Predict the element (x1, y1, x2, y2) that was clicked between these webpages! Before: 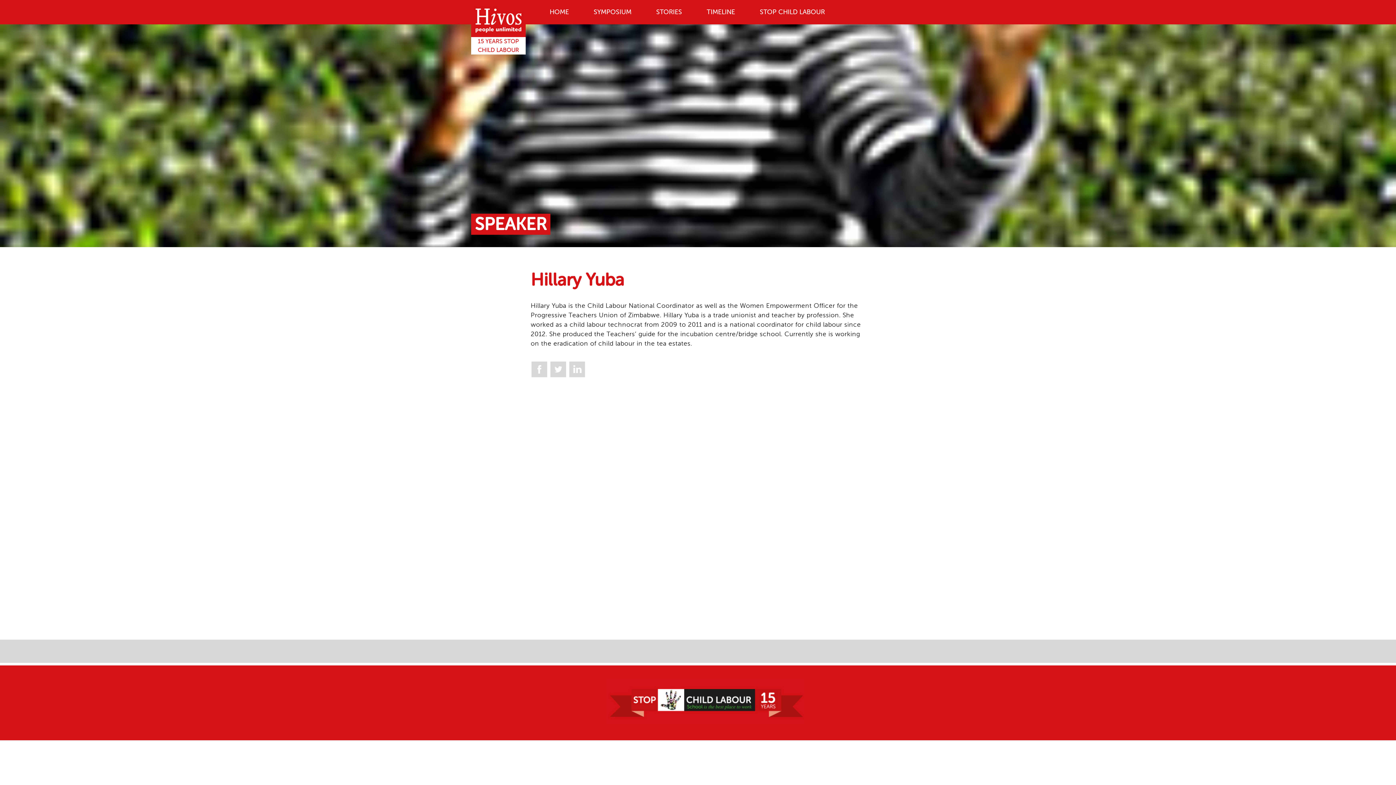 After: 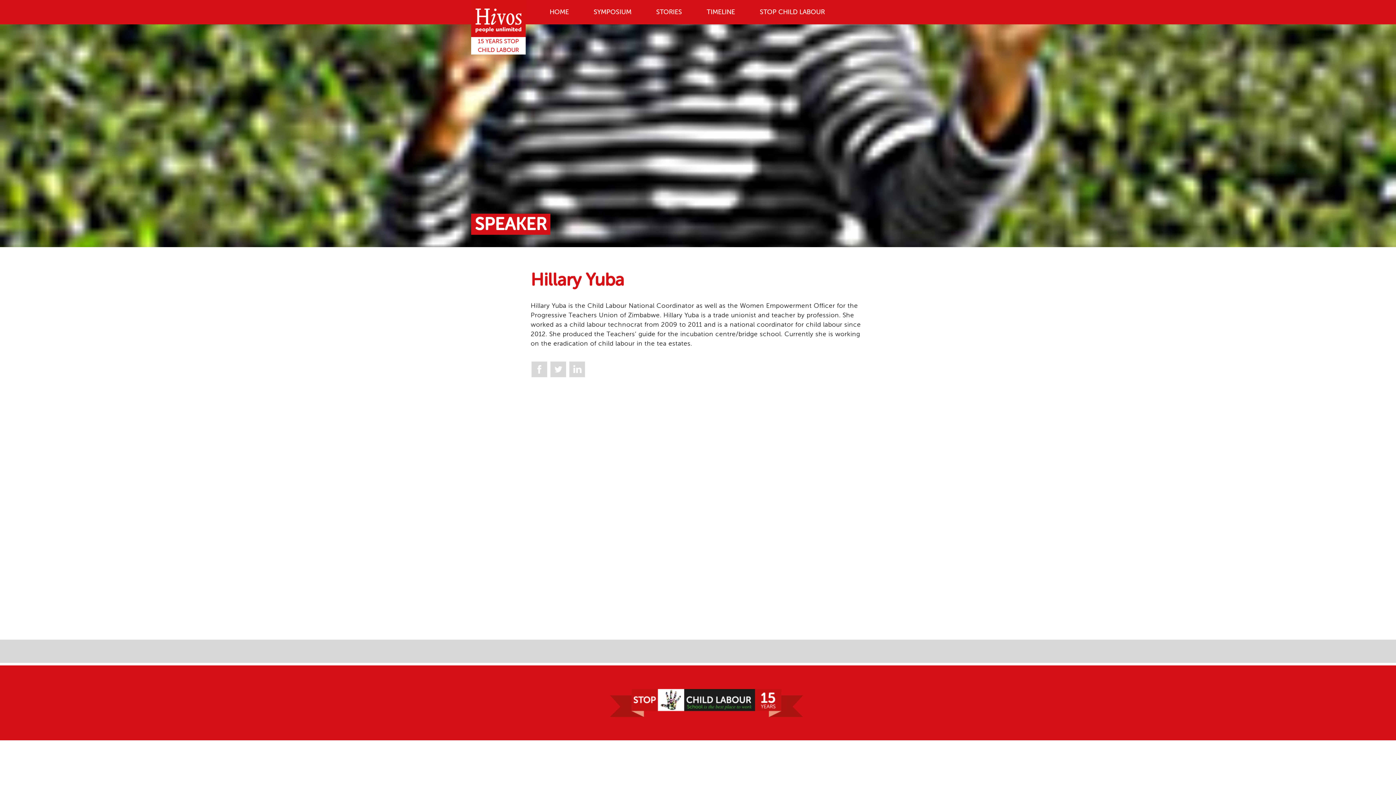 Action: label: TIMELINE bbox: (706, 8, 735, 15)